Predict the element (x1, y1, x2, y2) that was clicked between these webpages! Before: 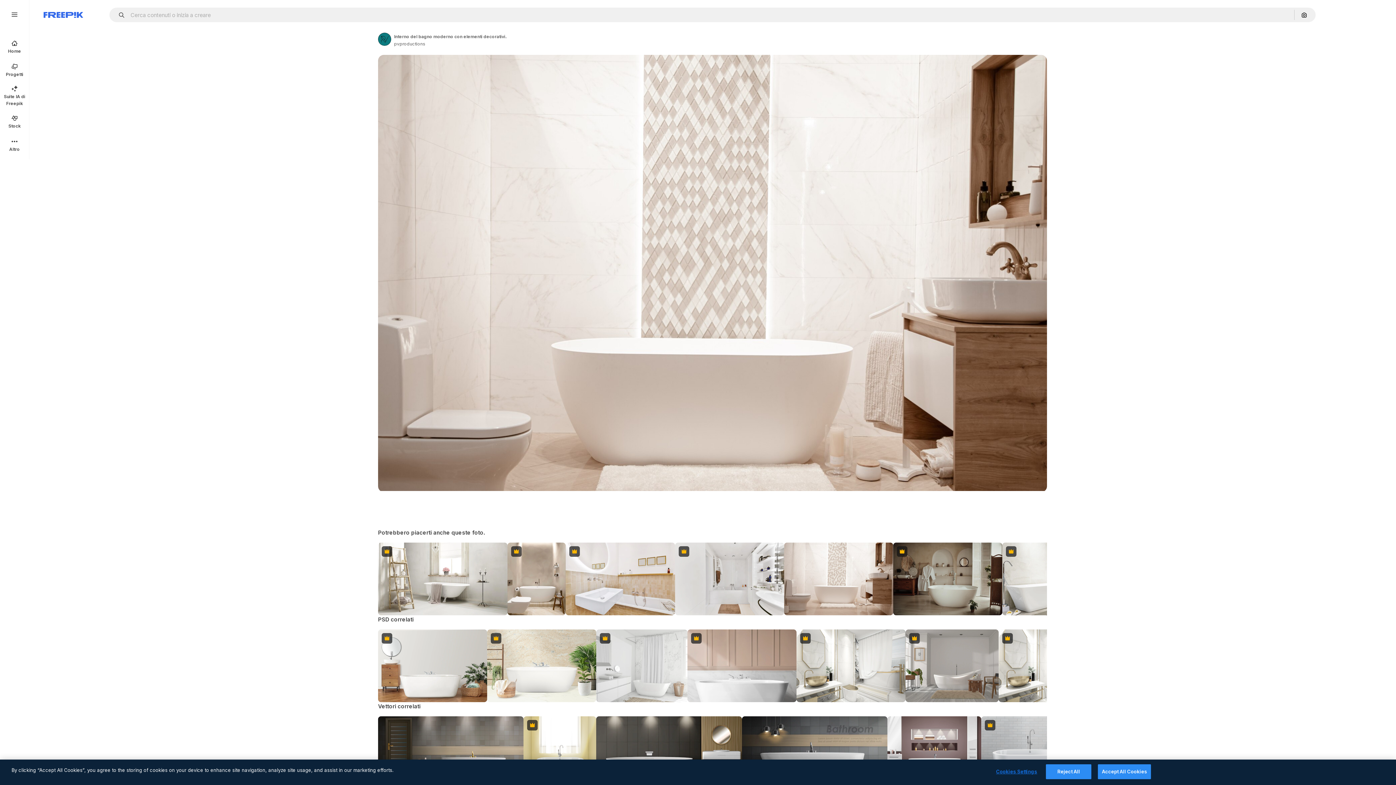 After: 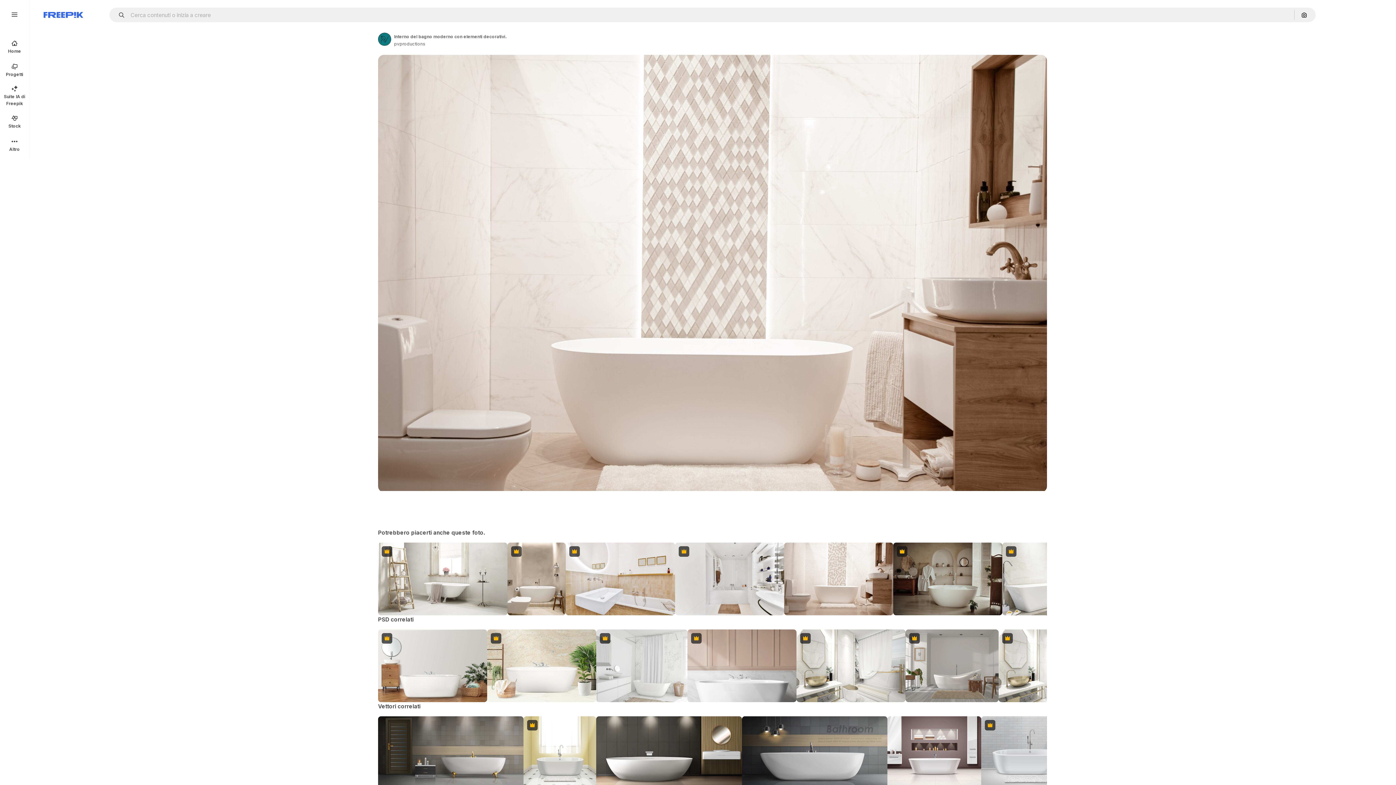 Action: bbox: (1046, 764, 1091, 779) label: Reject All